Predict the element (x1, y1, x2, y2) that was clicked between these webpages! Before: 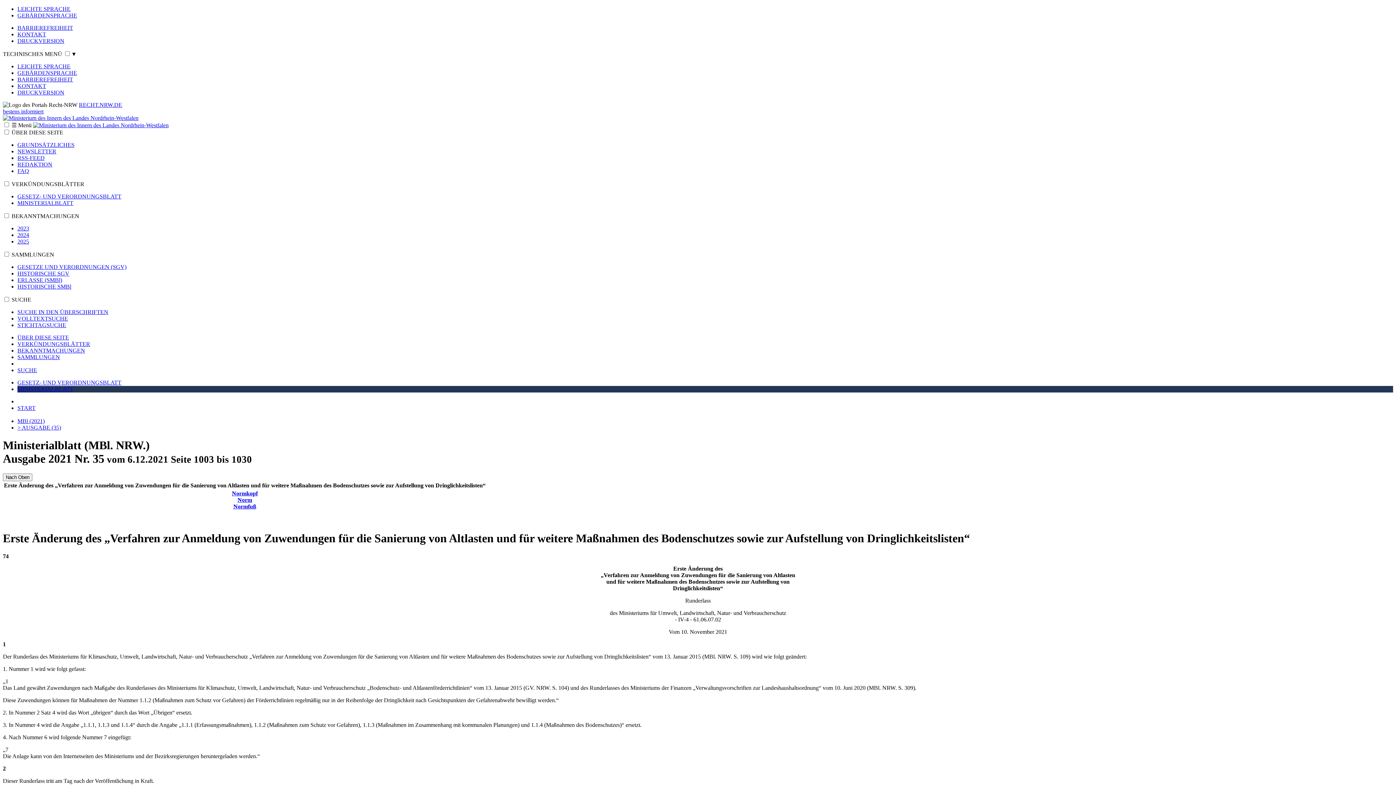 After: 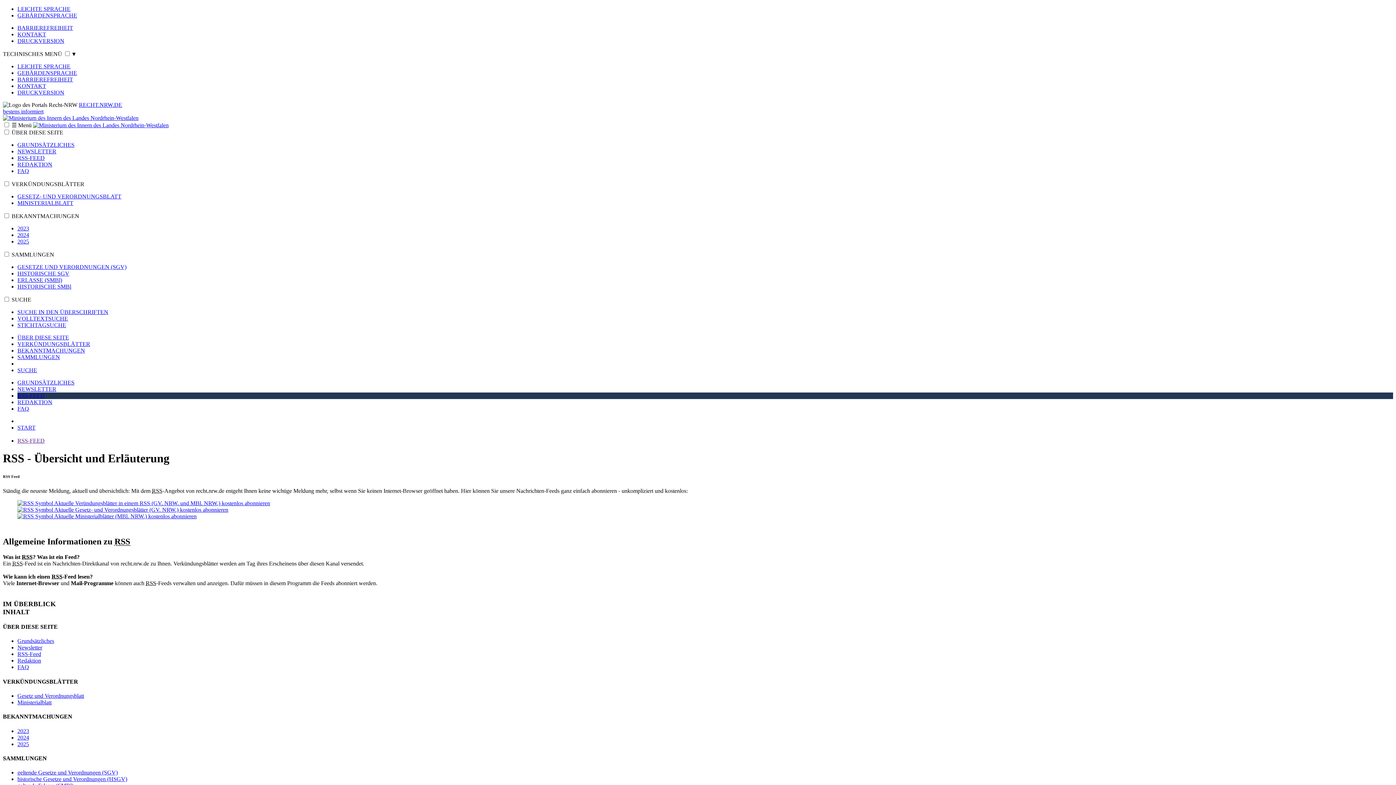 Action: bbox: (17, 154, 44, 161) label: RSS-FEED